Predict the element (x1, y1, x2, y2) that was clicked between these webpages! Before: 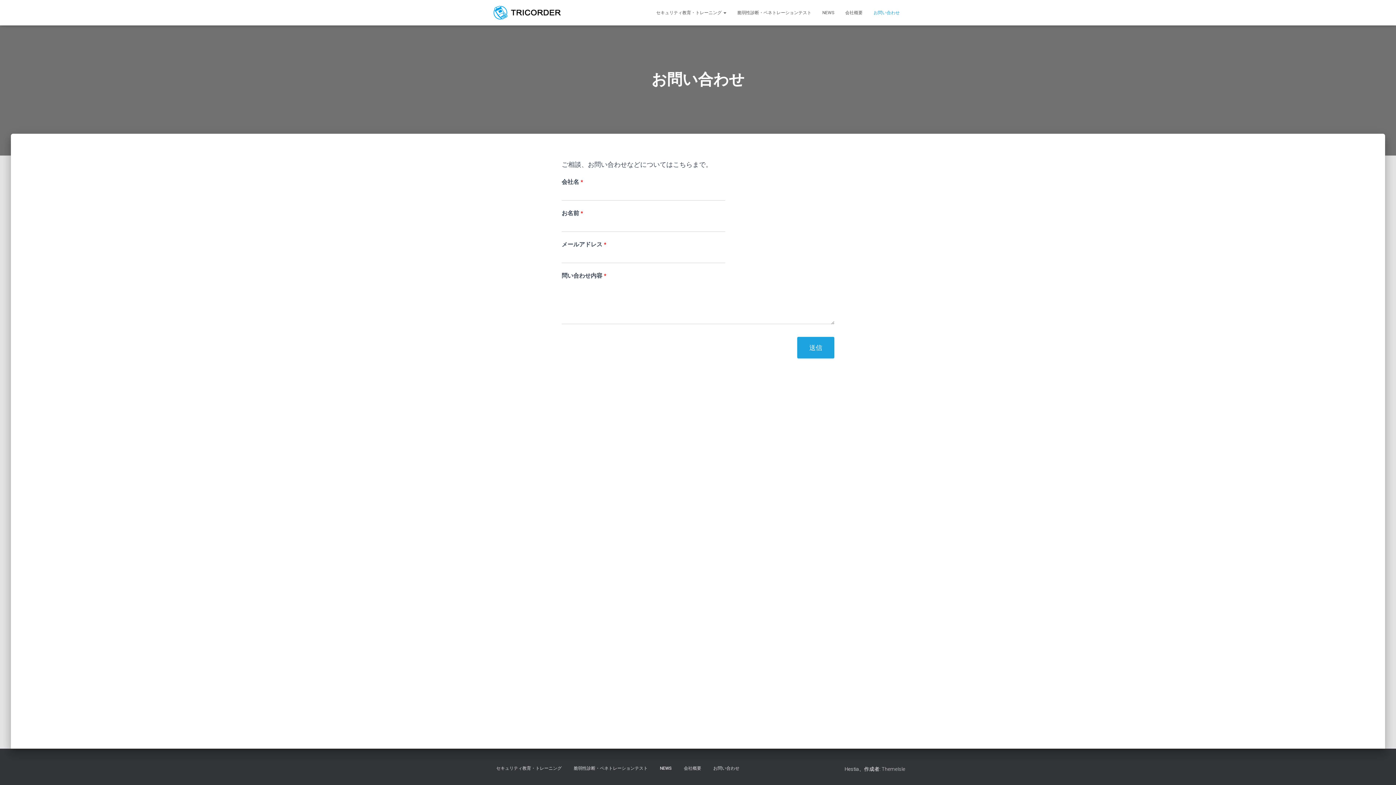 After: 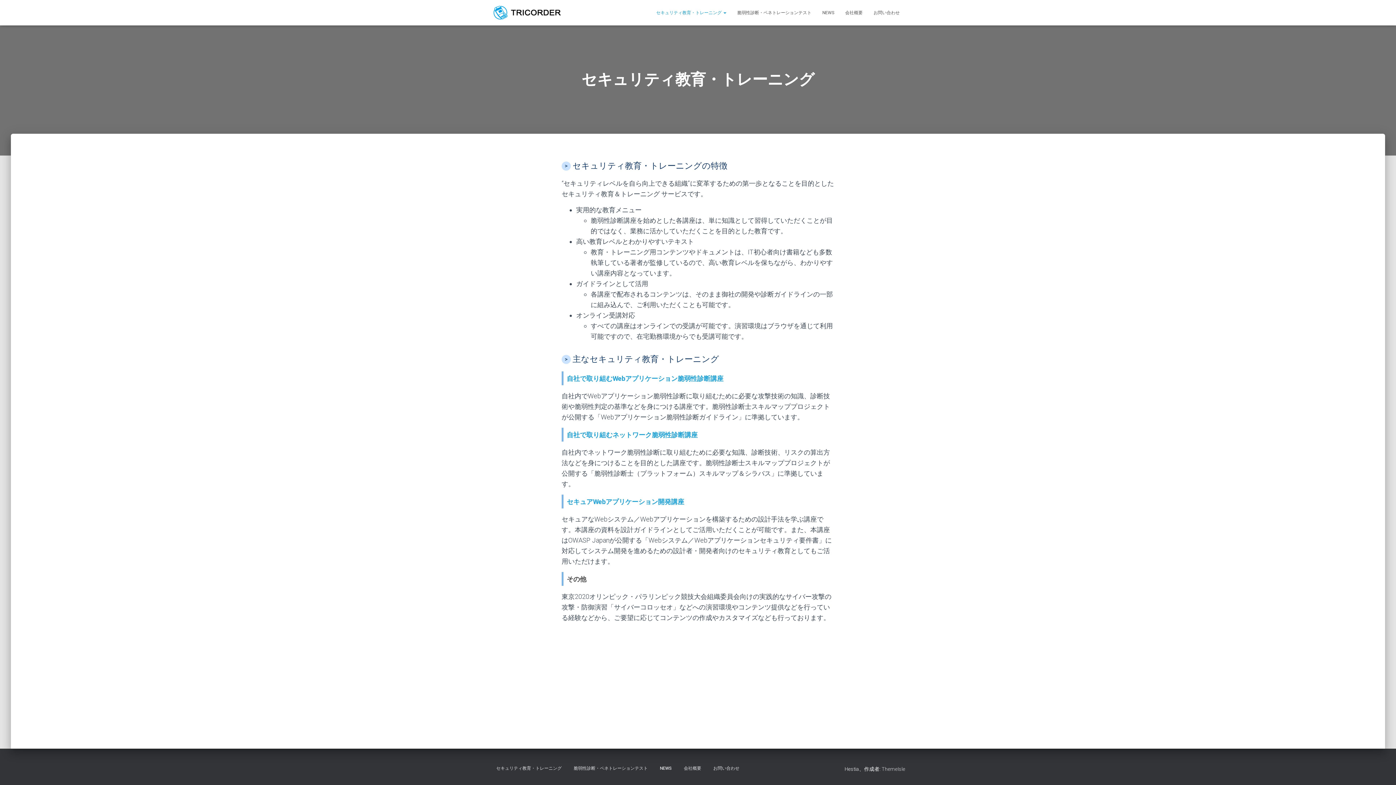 Action: label: セキュリティ教育・トレーニング bbox: (490, 760, 567, 777)